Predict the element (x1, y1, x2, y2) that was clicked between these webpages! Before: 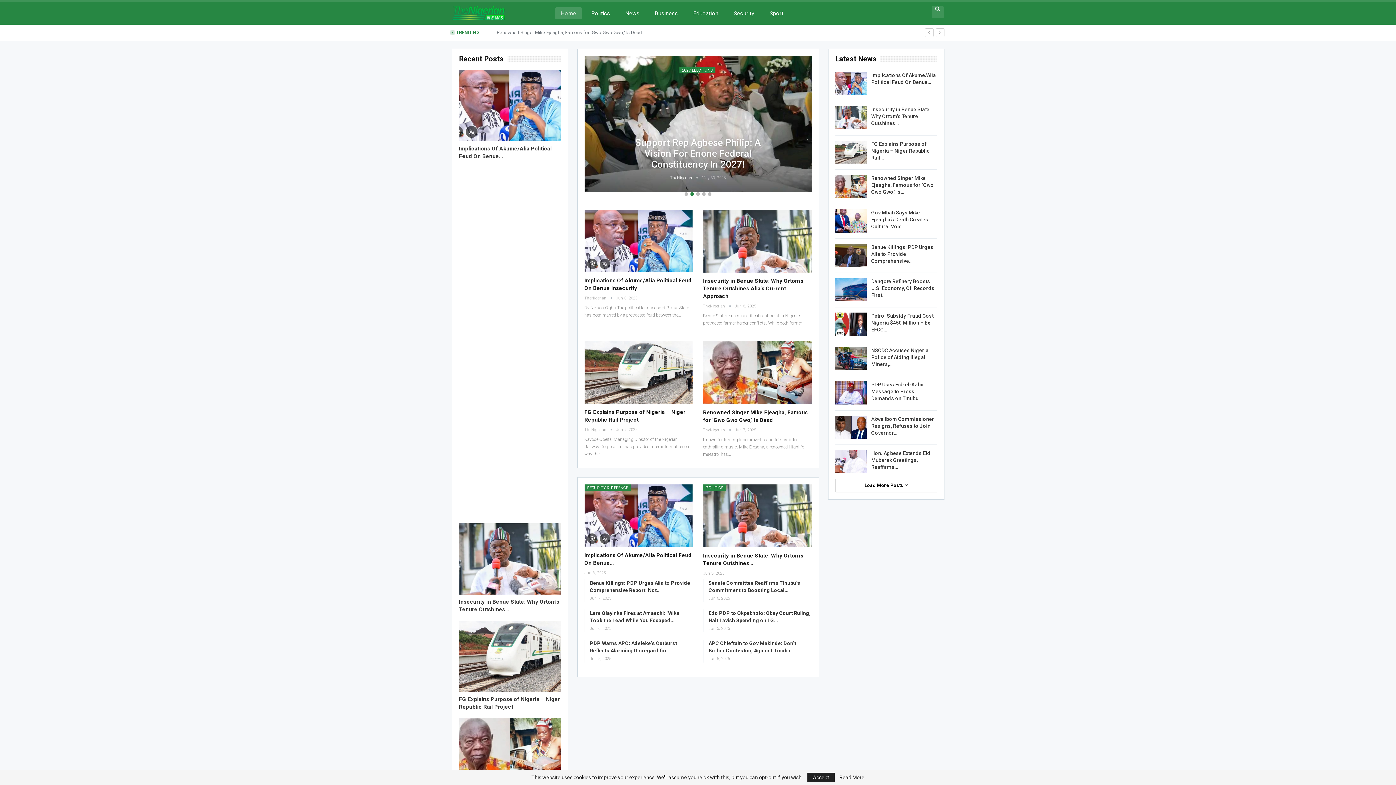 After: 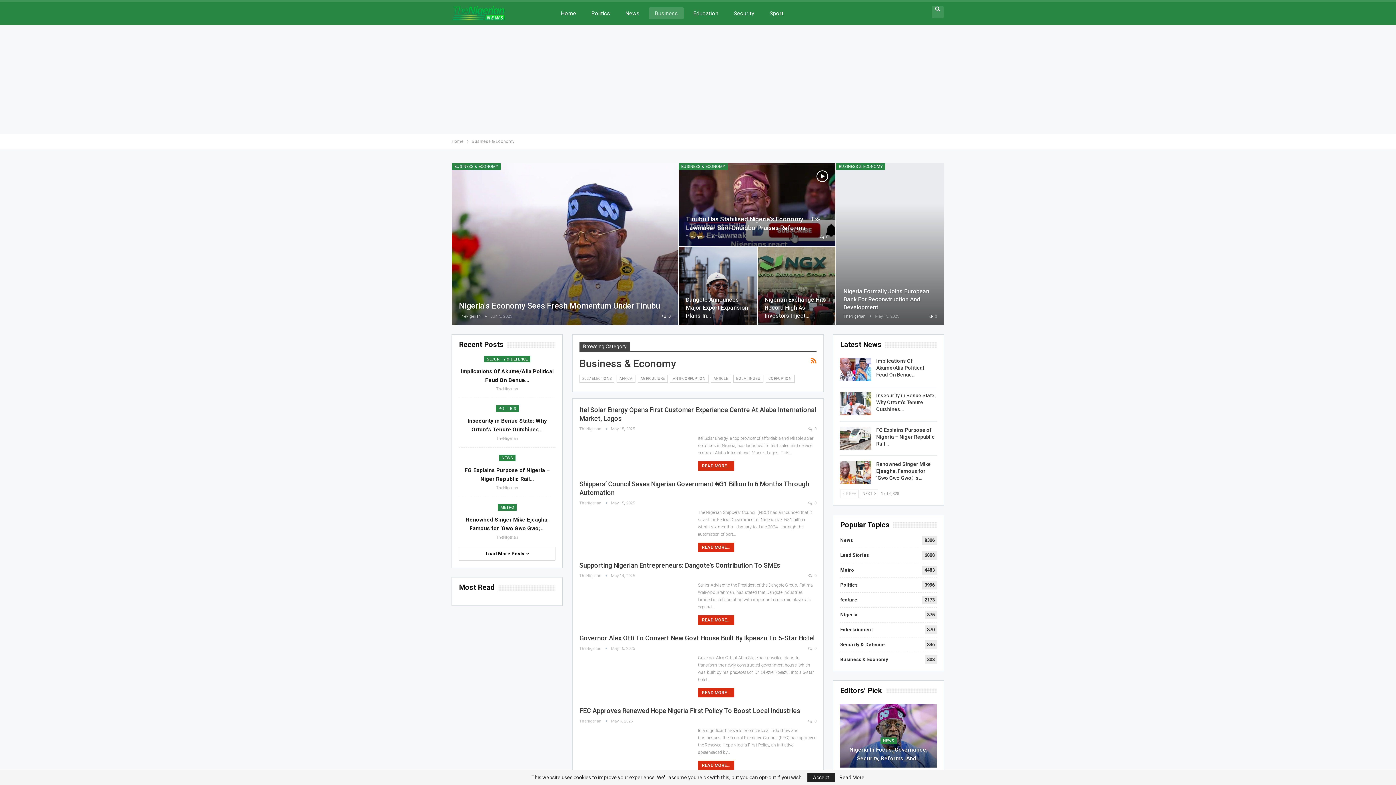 Action: bbox: (649, 7, 684, 19) label: Business